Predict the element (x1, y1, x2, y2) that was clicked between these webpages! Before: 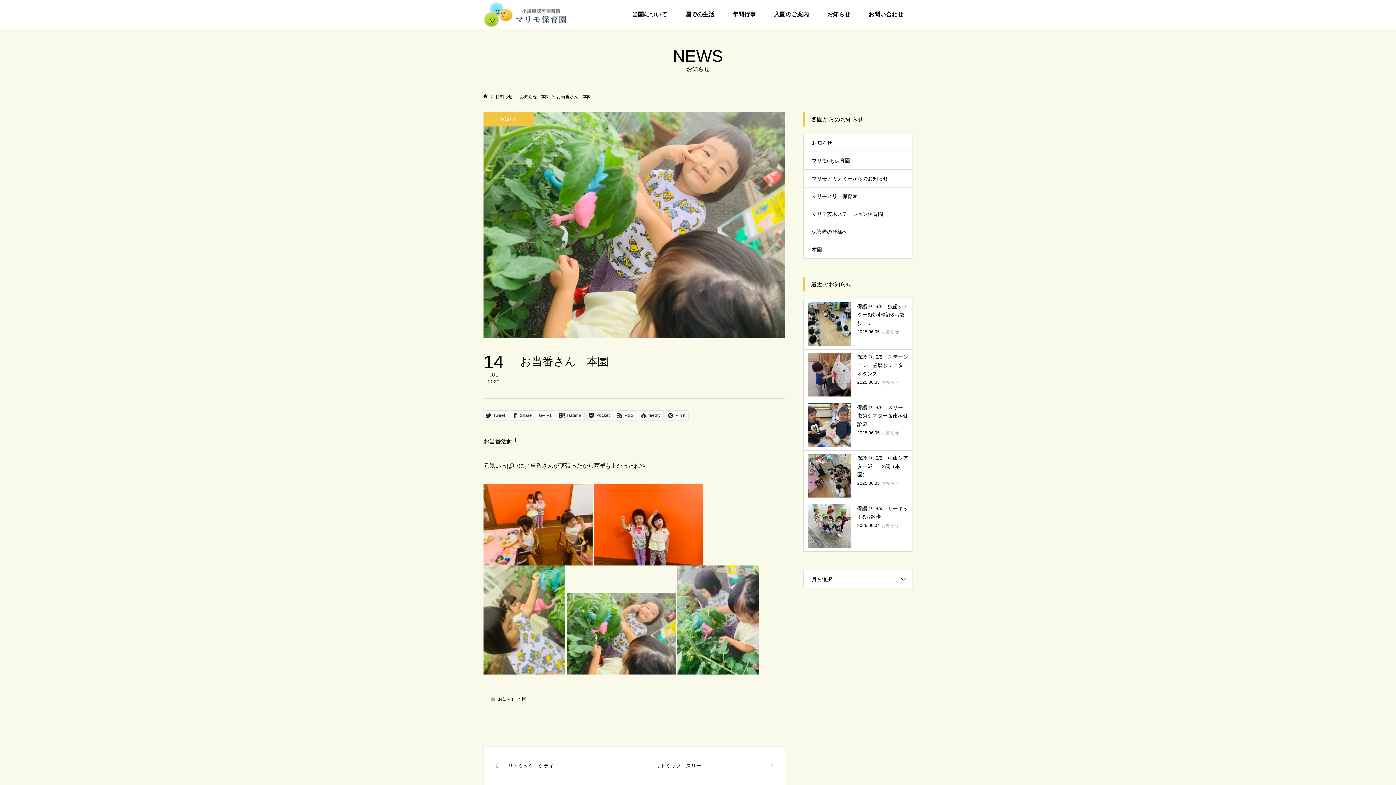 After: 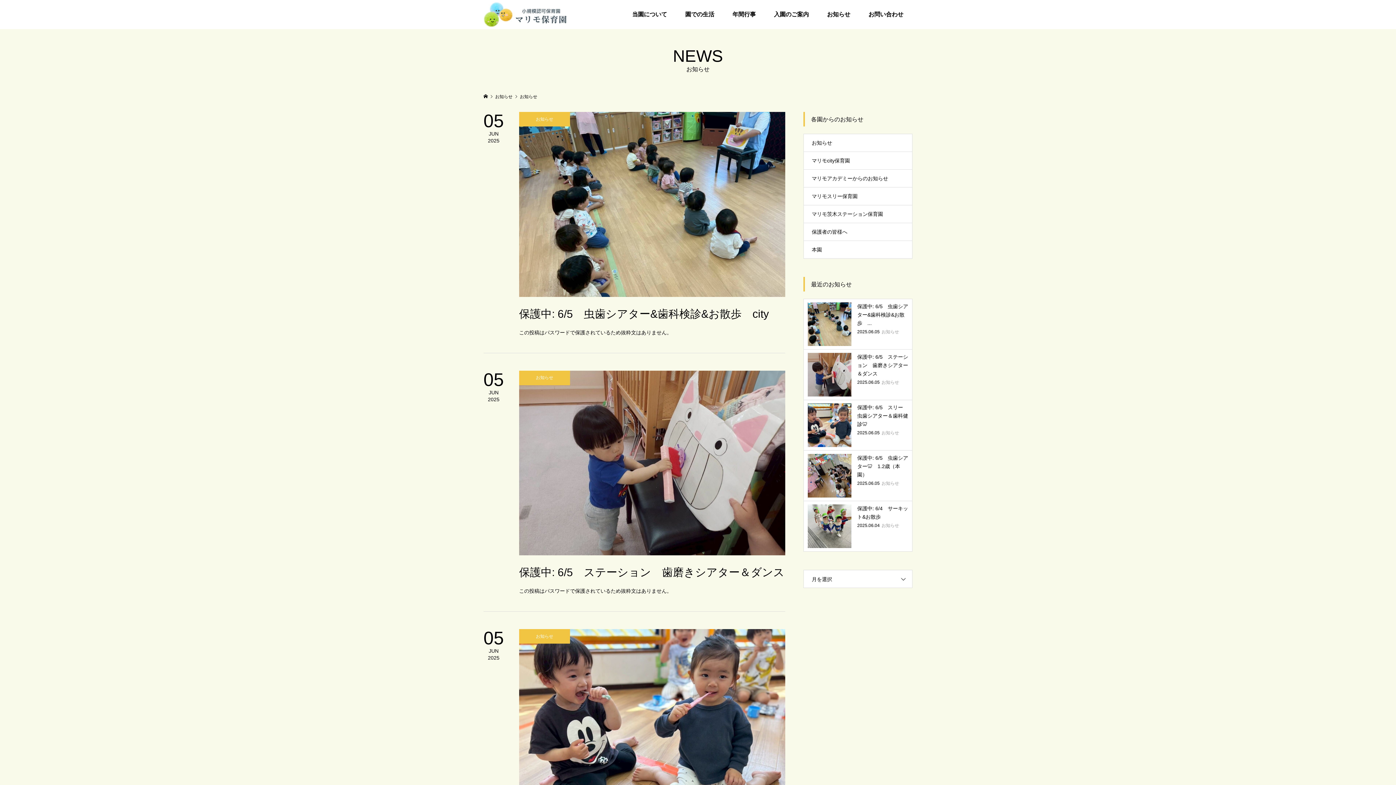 Action: label: お知らせ bbox: (804, 134, 912, 151)